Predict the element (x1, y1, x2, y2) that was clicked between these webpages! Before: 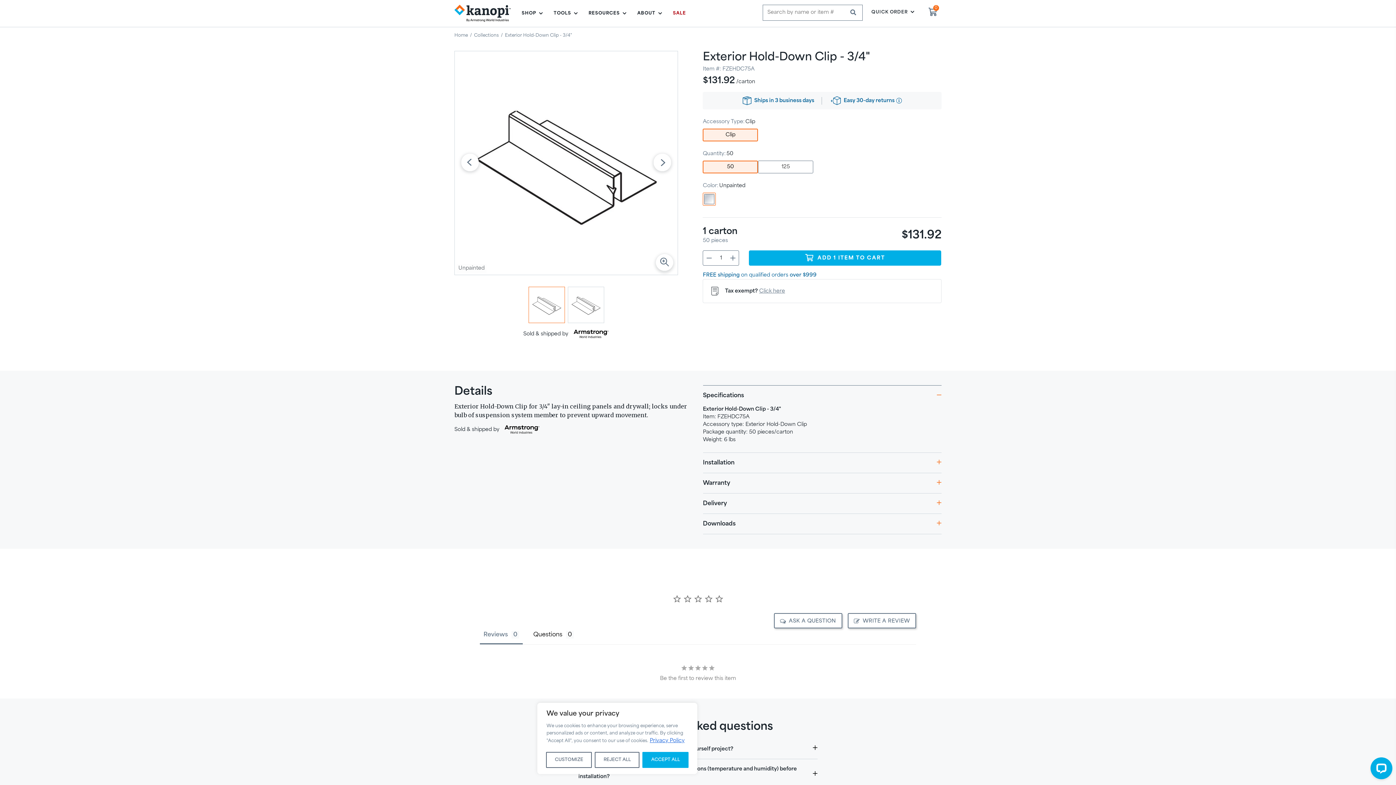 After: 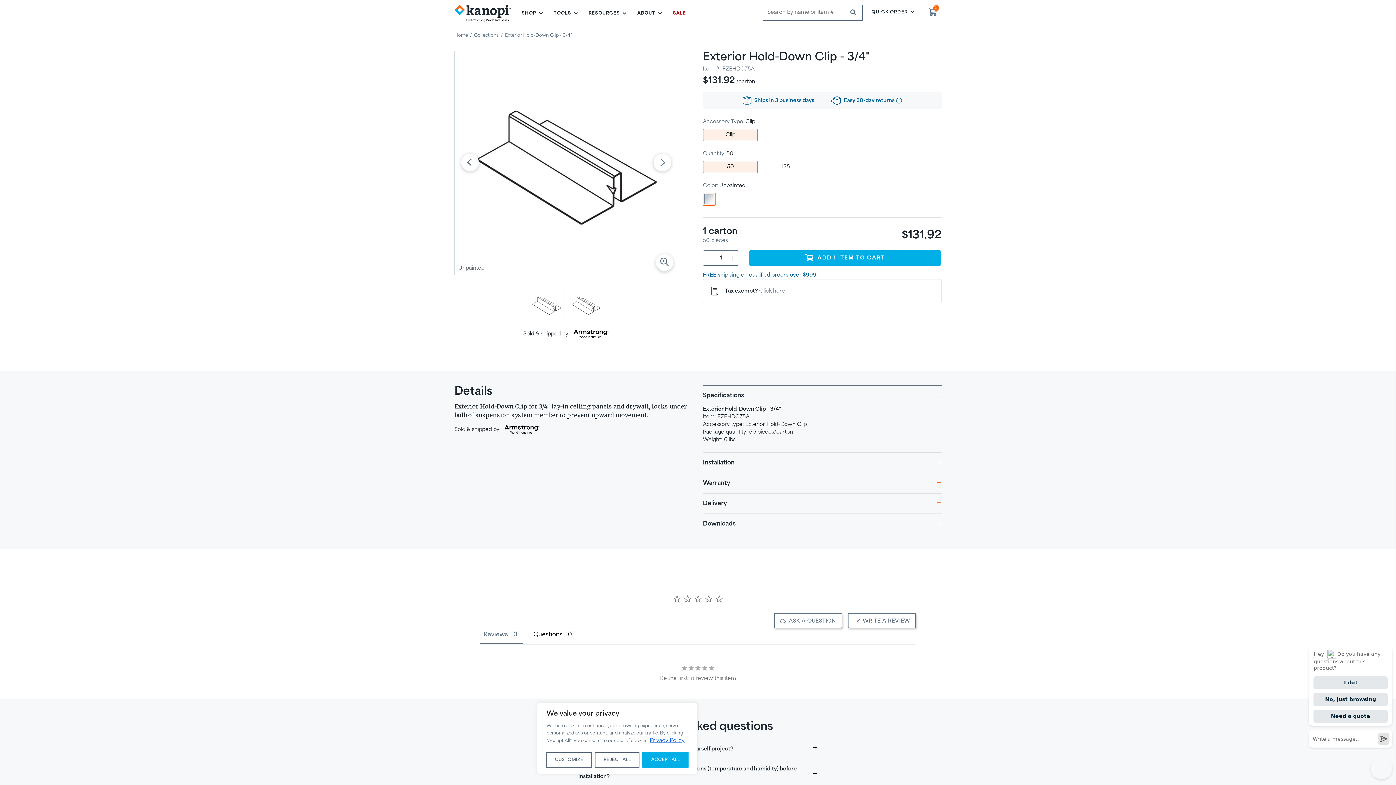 Action: label: Should ceiling materials adjust to room conditions (temperature and humidity) before installation? bbox: (578, 765, 817, 781)